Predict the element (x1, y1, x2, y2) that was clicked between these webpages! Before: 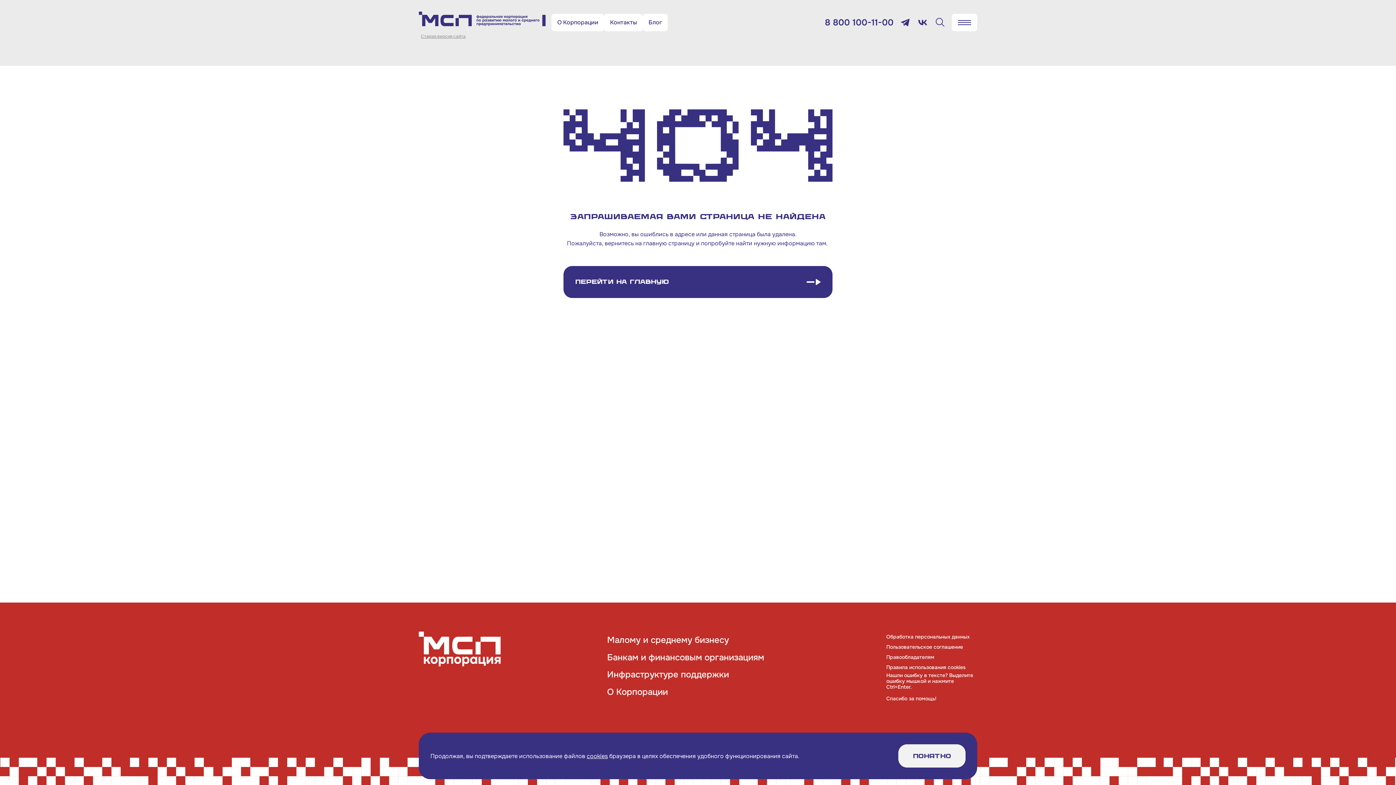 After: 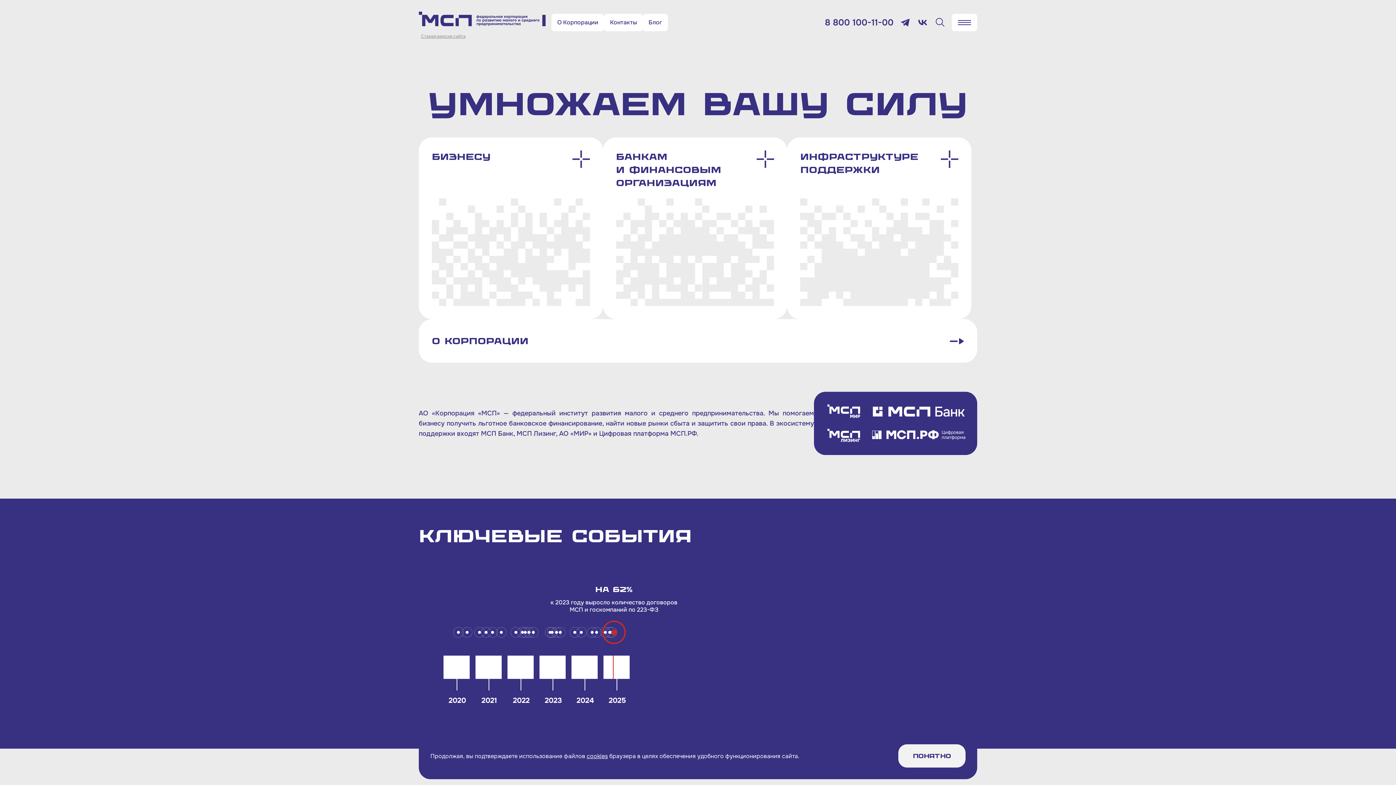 Action: bbox: (418, 11, 545, 29)